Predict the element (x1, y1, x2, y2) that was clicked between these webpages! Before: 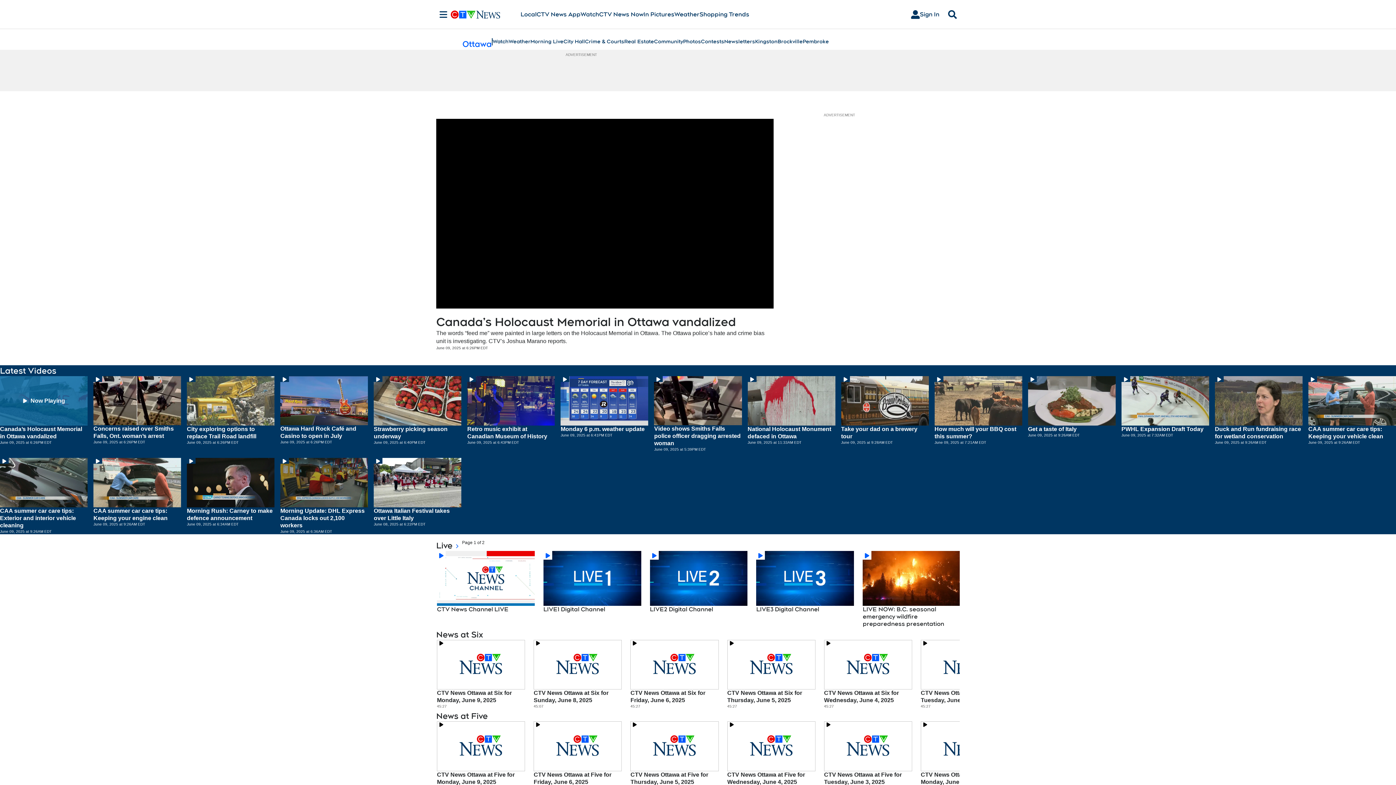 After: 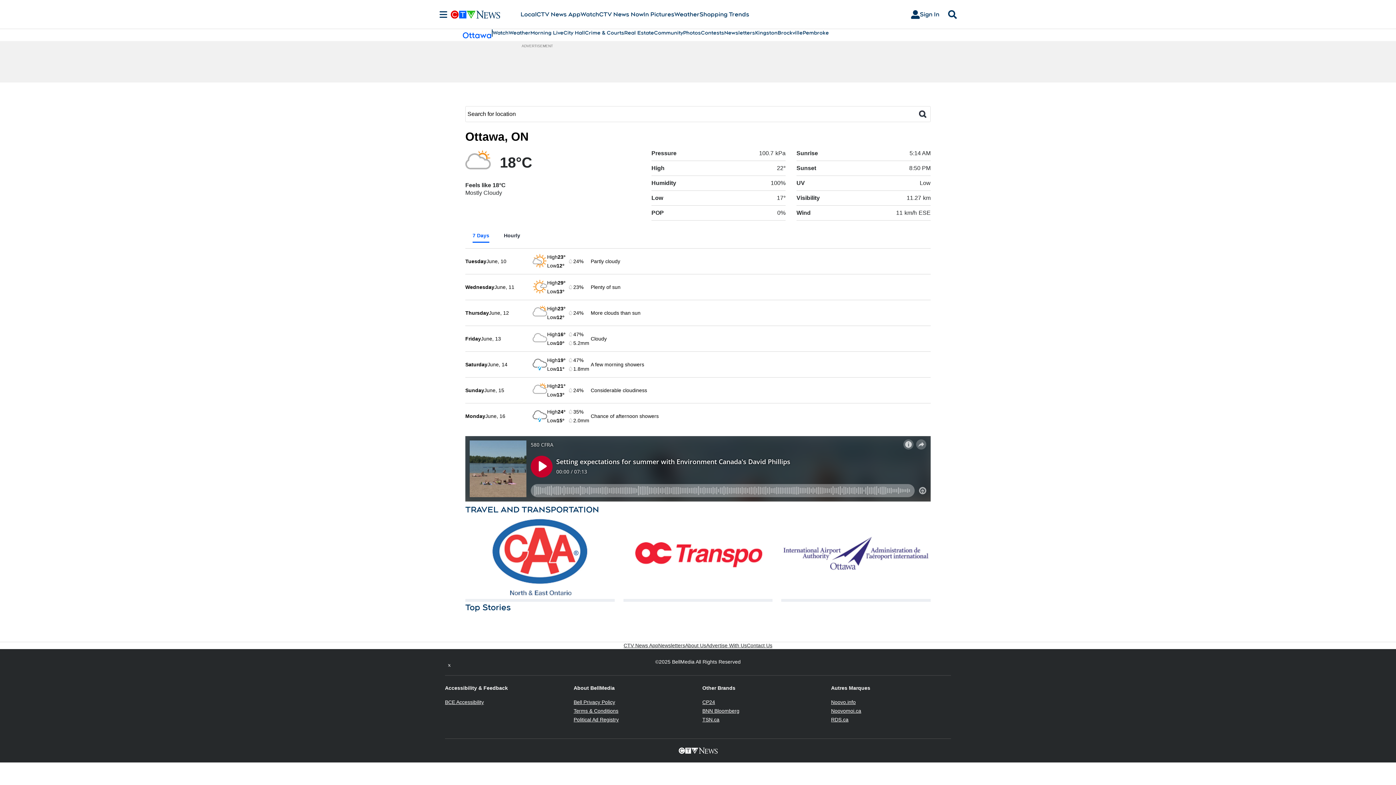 Action: bbox: (508, 37, 530, 45) label: Weather